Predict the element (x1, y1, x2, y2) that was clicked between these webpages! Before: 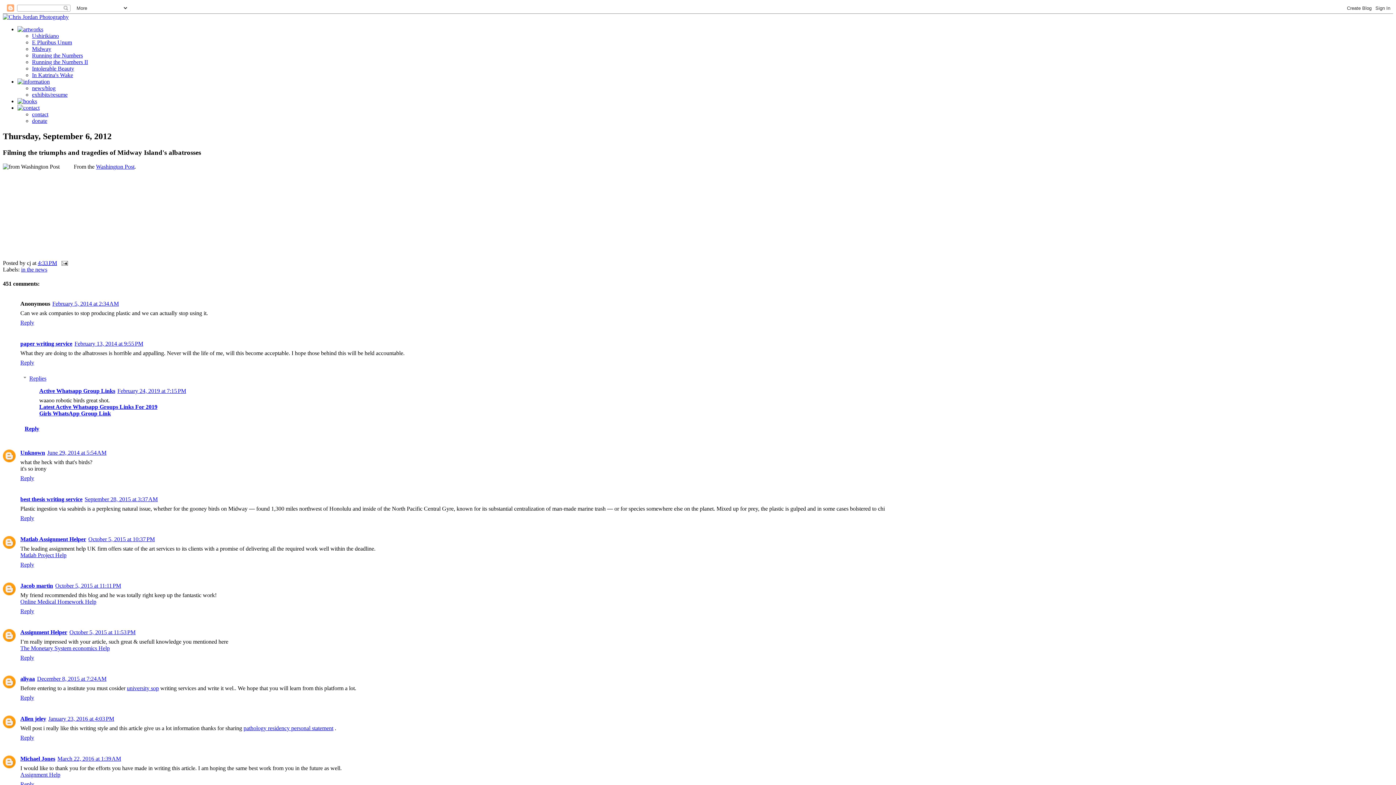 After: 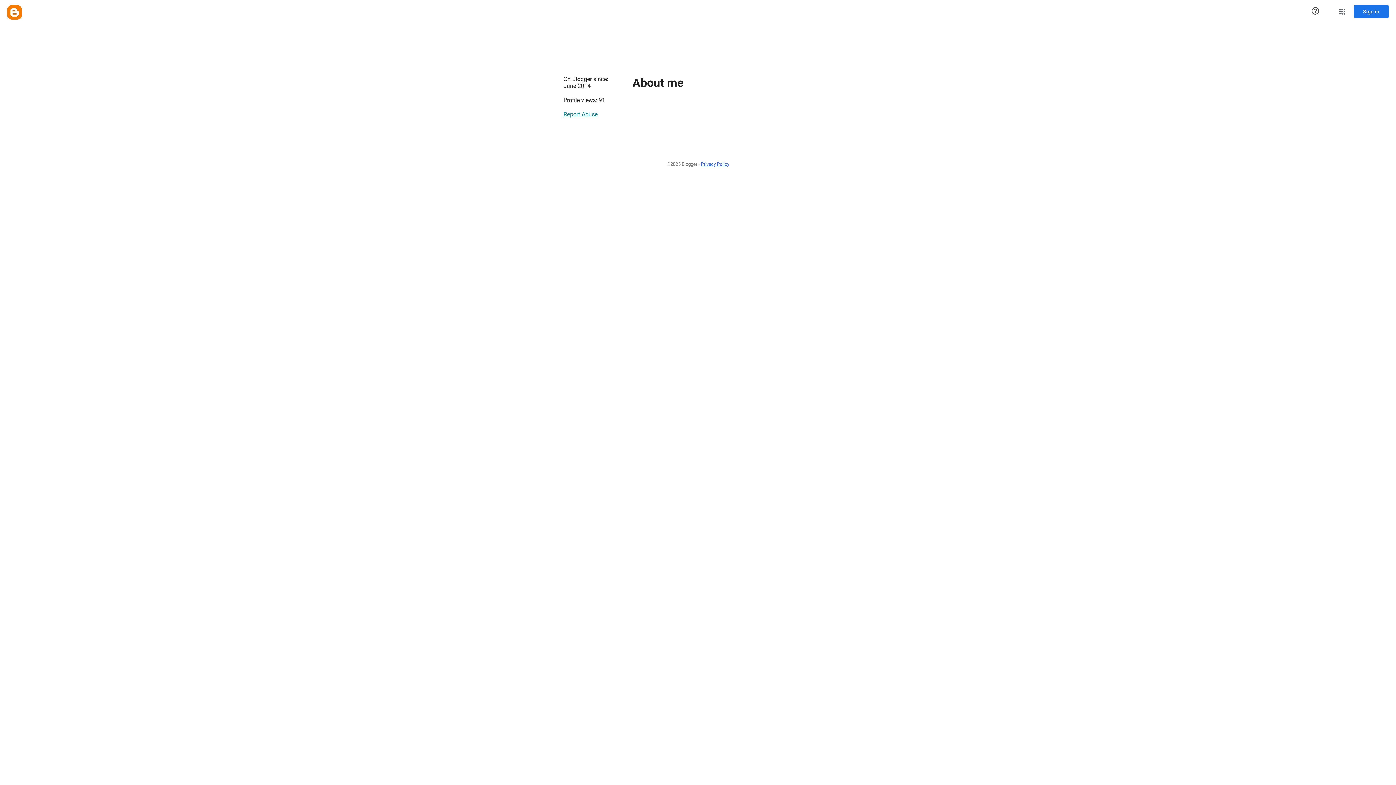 Action: bbox: (20, 449, 45, 455) label: Unknown